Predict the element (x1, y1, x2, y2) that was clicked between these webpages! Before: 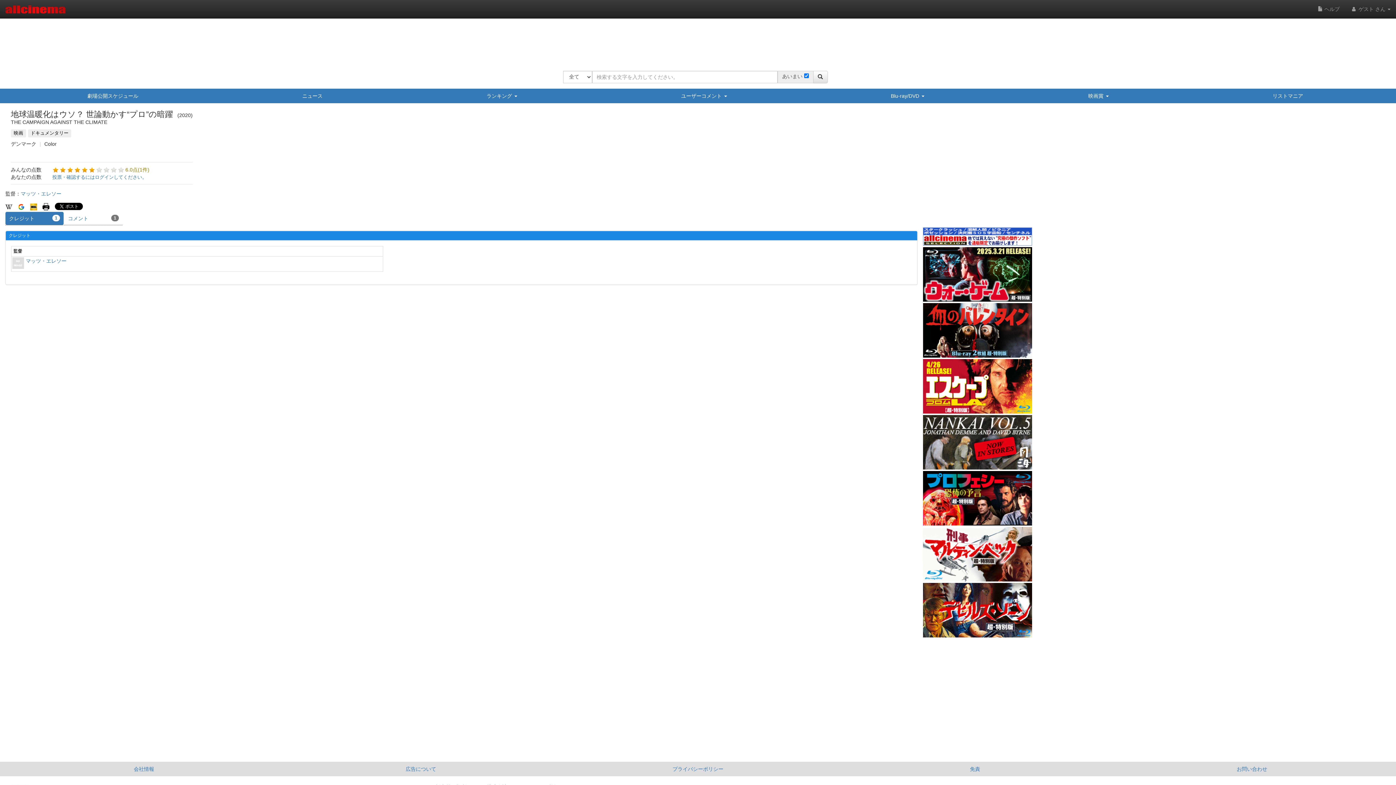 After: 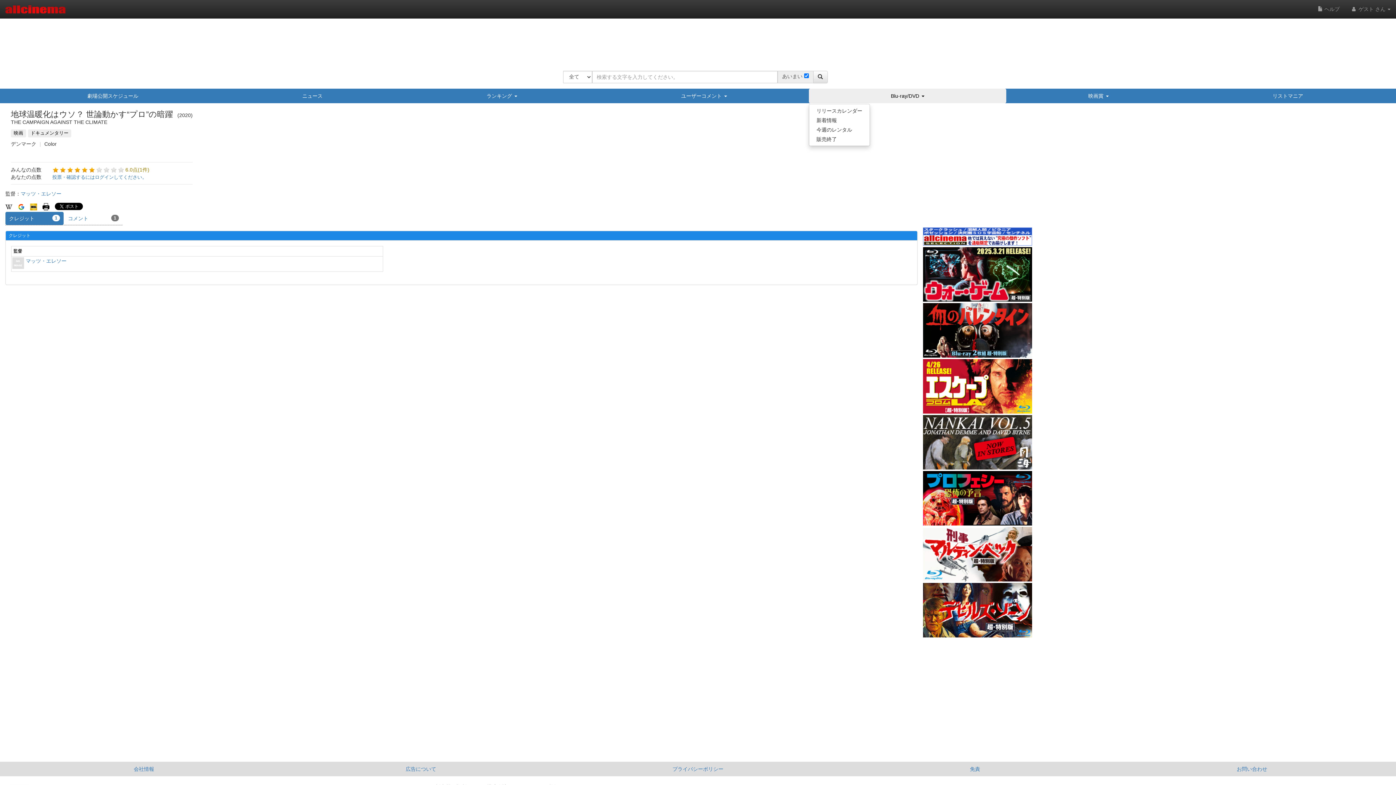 Action: bbox: (809, 88, 1006, 103) label: Blu-ray/DVD 